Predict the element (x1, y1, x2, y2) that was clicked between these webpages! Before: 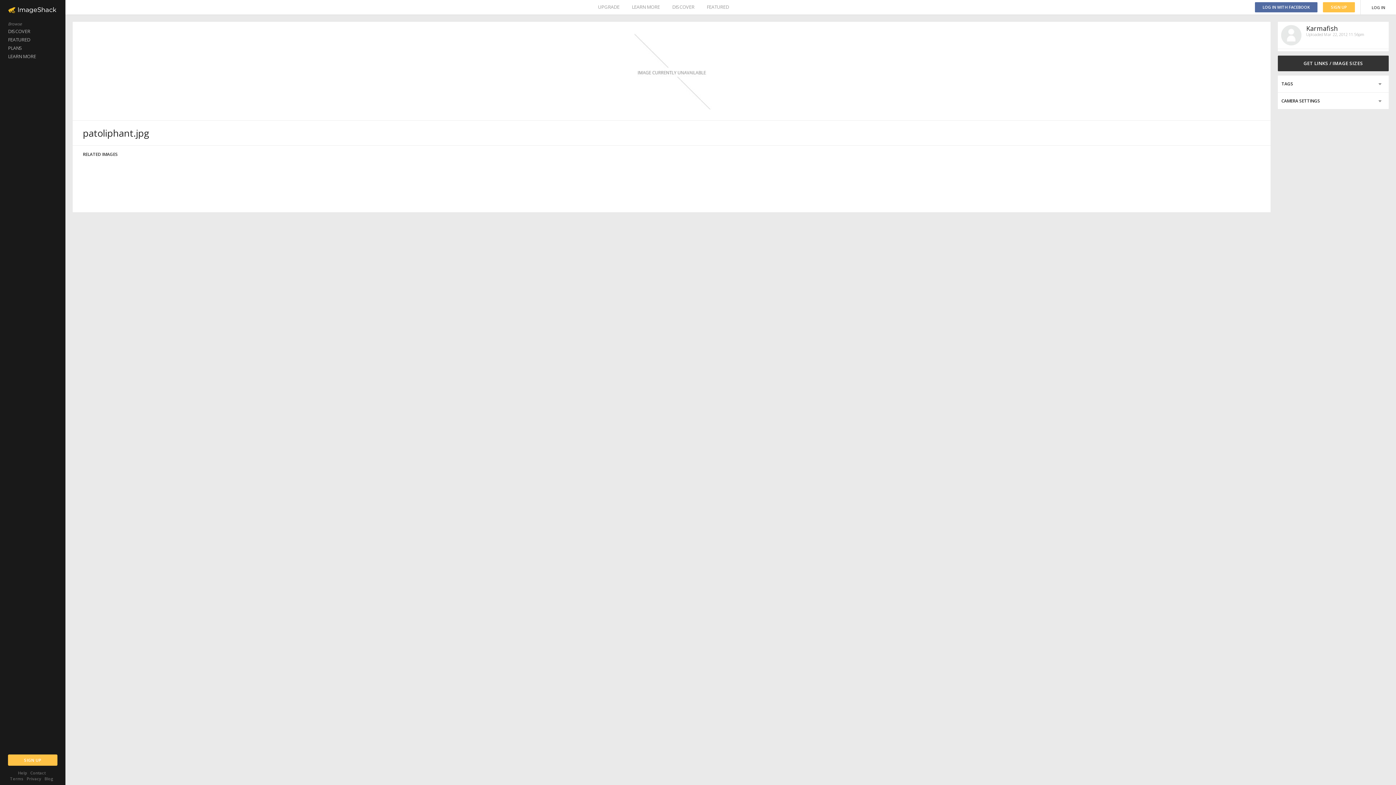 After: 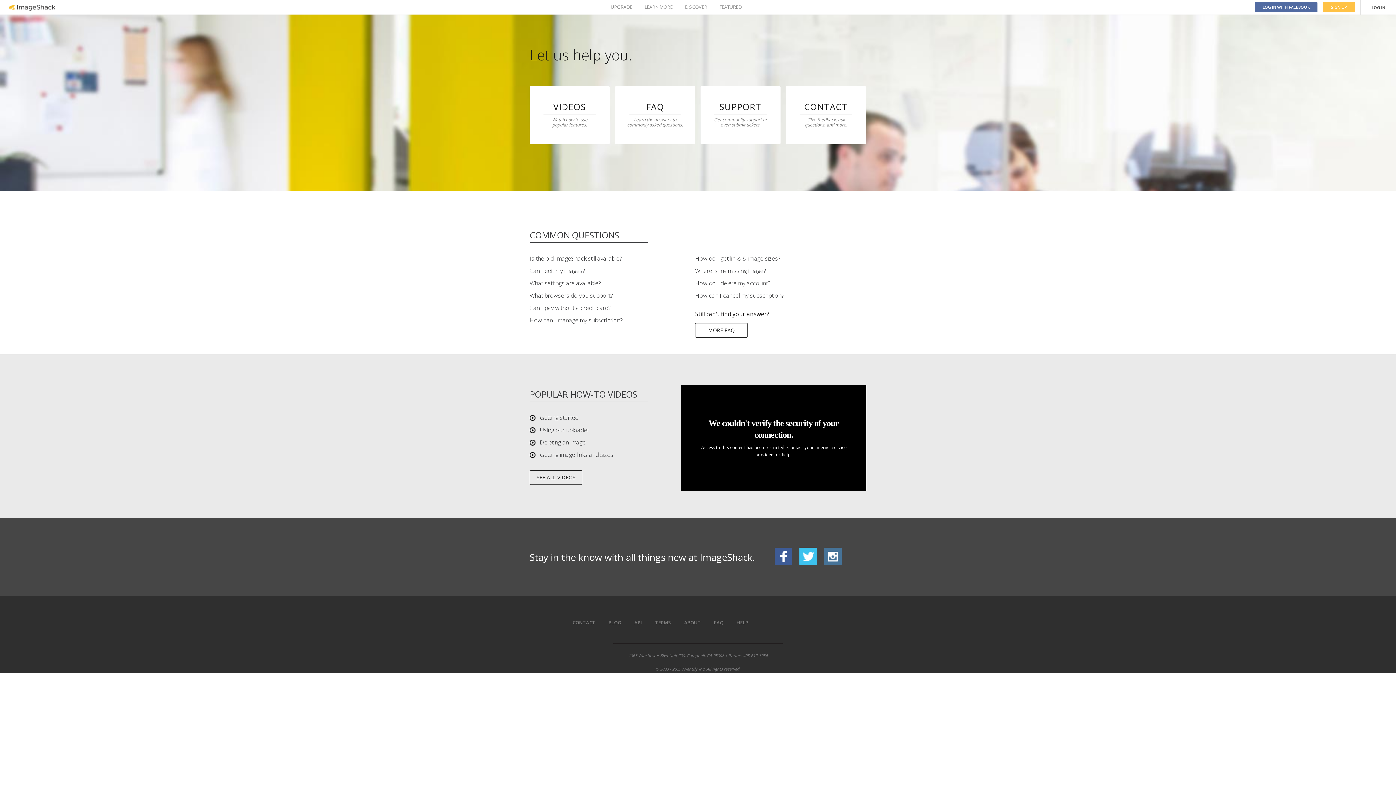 Action: label: Help bbox: (18, 770, 27, 776)